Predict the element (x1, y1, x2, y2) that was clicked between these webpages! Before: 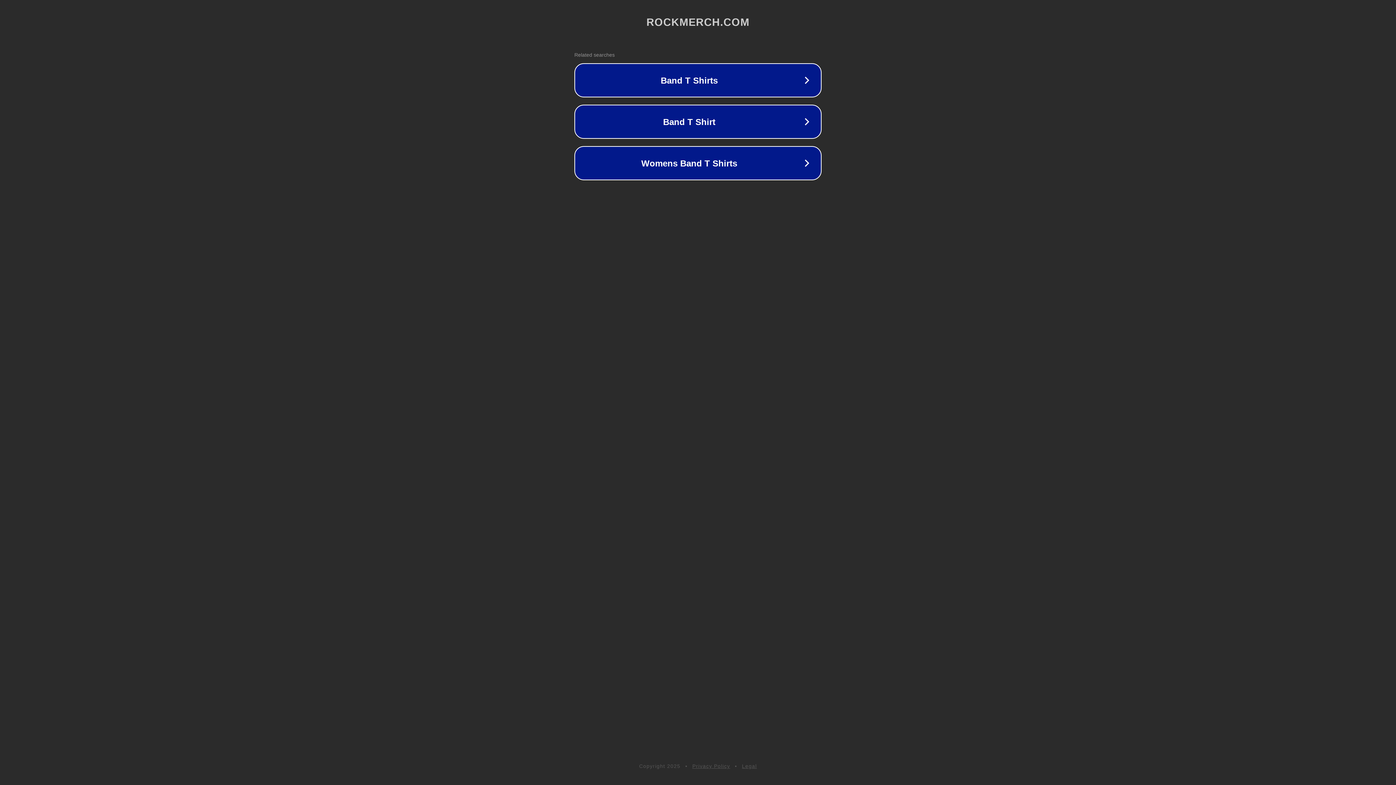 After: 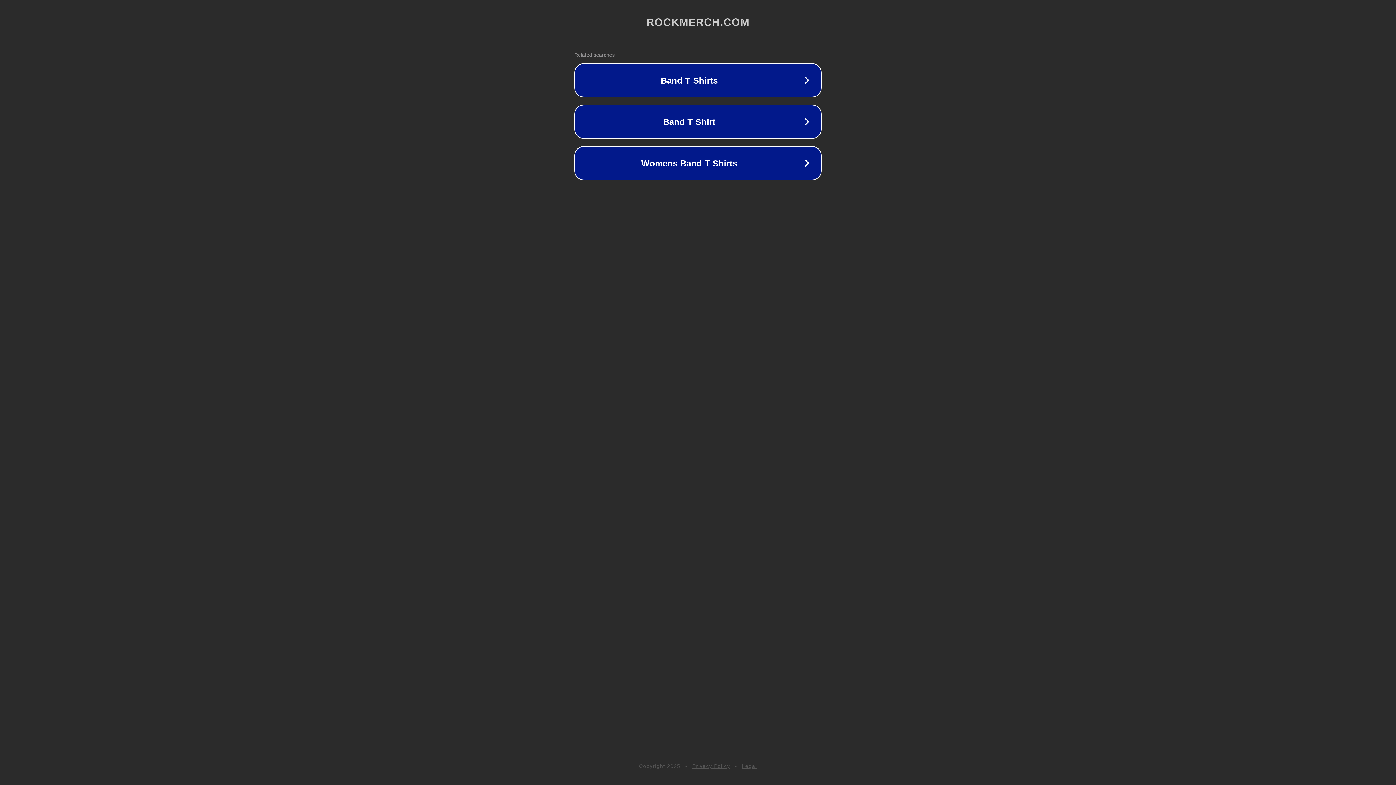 Action: label: Privacy Policy bbox: (692, 763, 730, 769)